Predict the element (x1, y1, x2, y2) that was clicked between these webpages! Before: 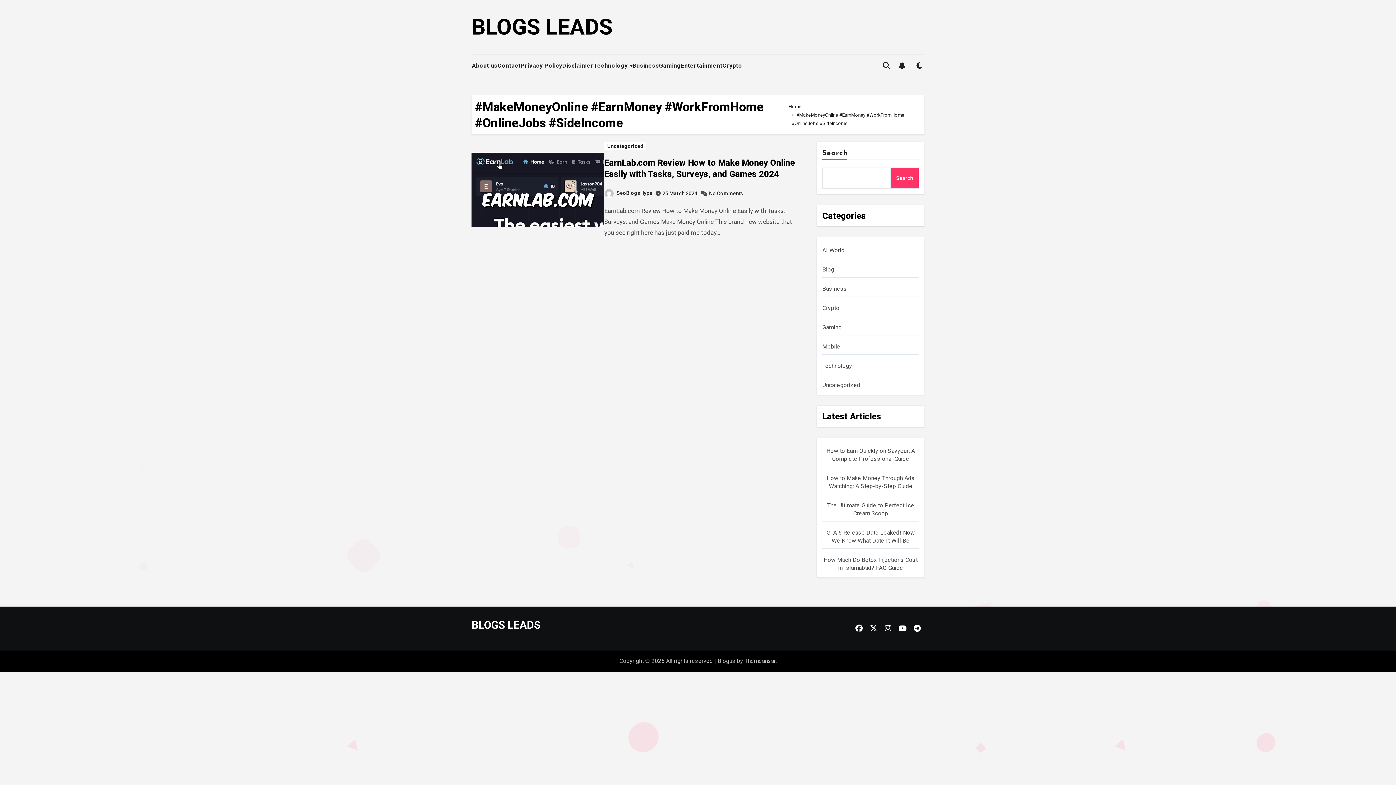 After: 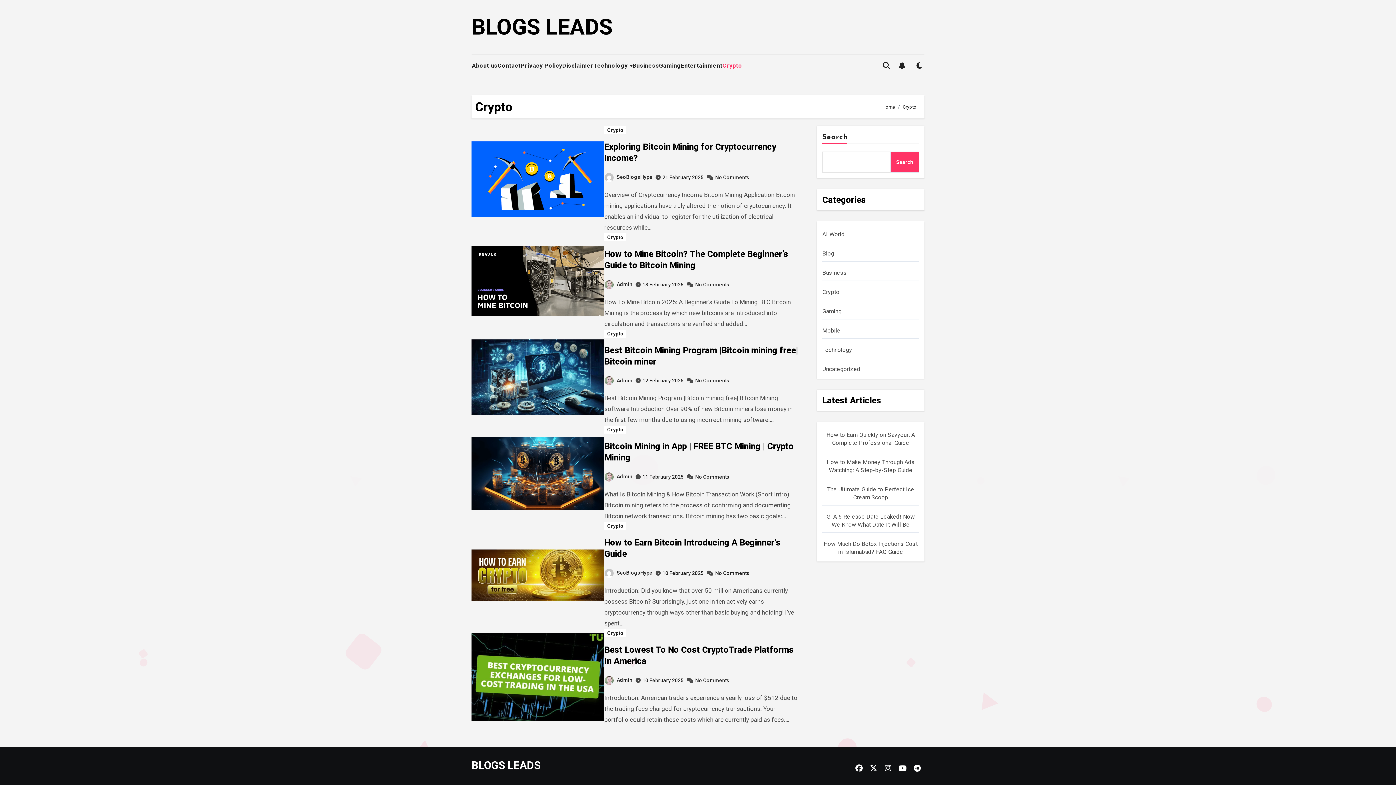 Action: bbox: (722, 60, 742, 70) label: Crypto